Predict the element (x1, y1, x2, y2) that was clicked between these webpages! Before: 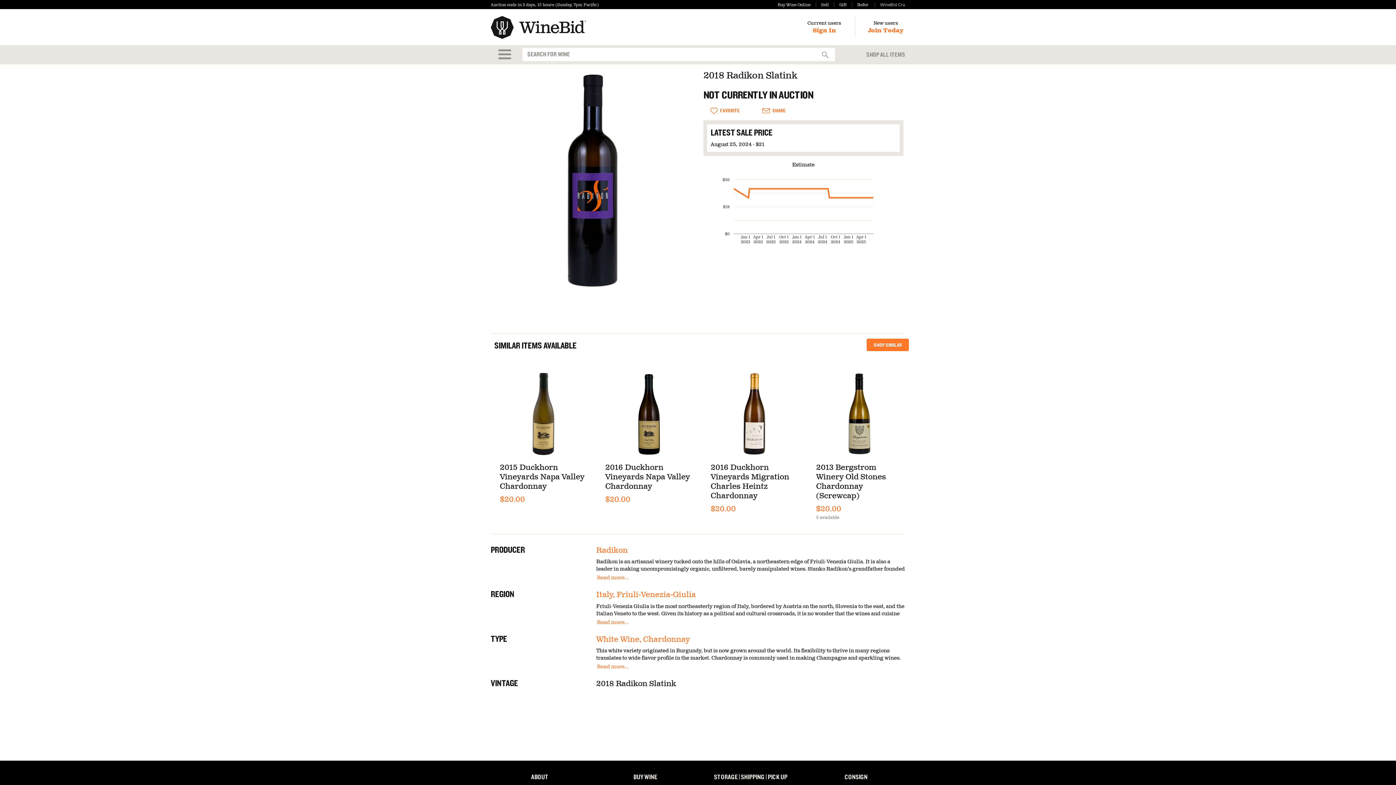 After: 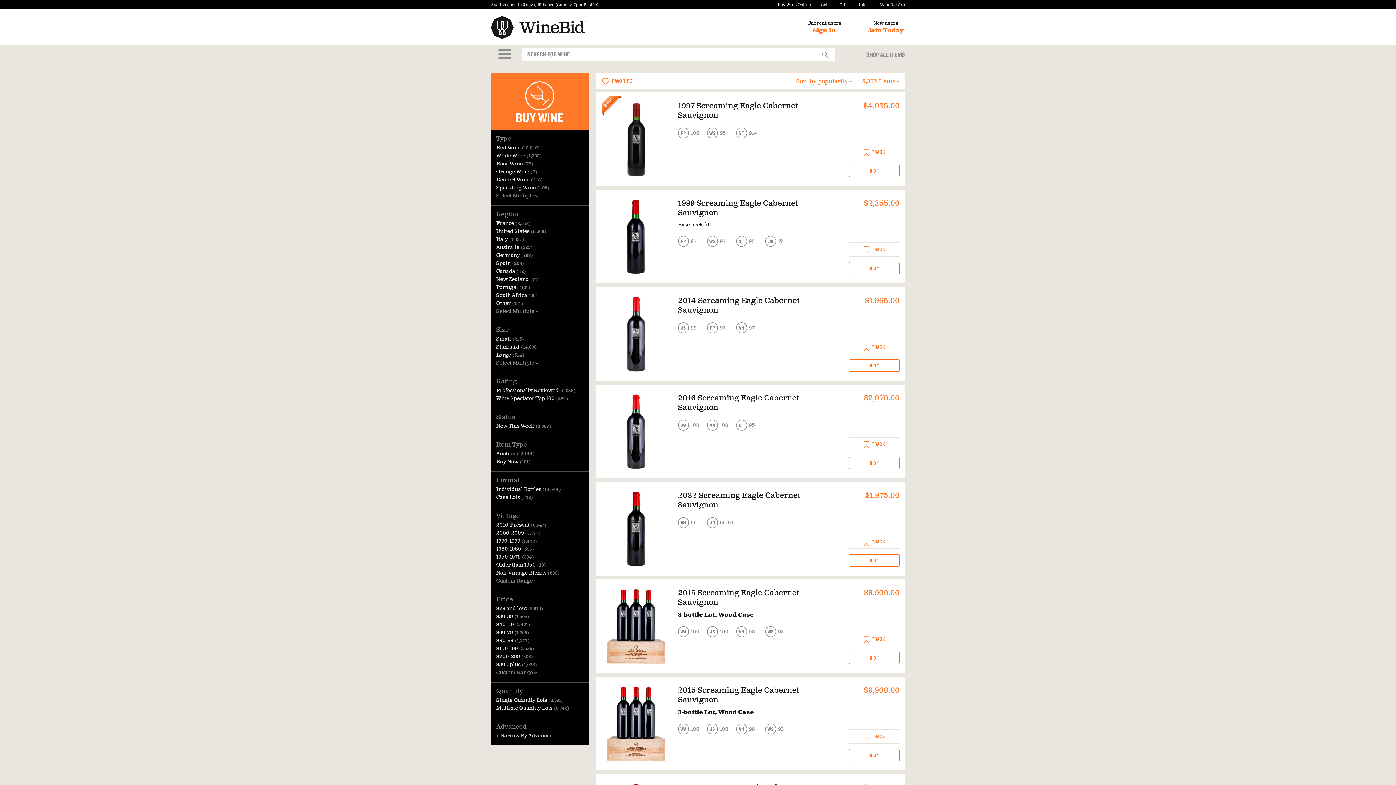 Action: bbox: (815, 48, 835, 60)